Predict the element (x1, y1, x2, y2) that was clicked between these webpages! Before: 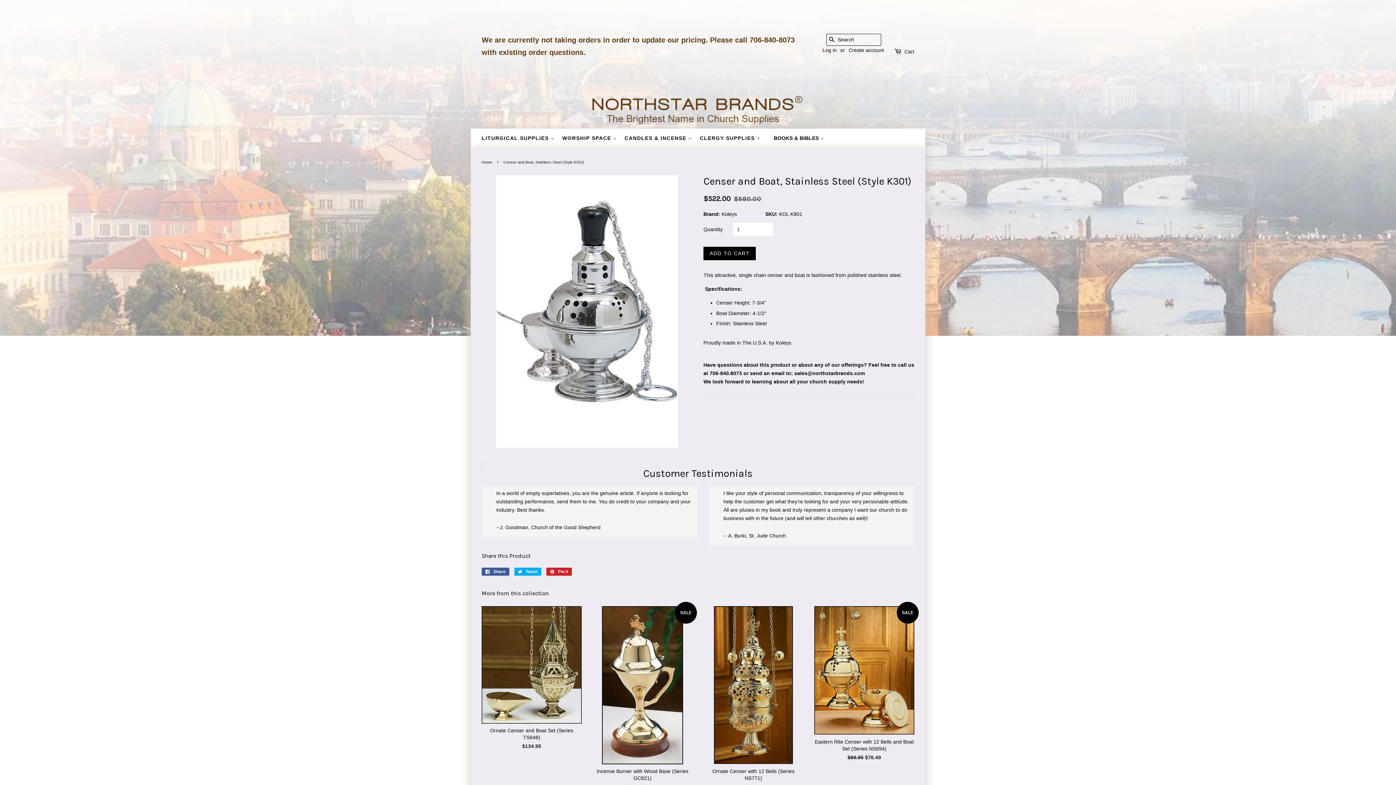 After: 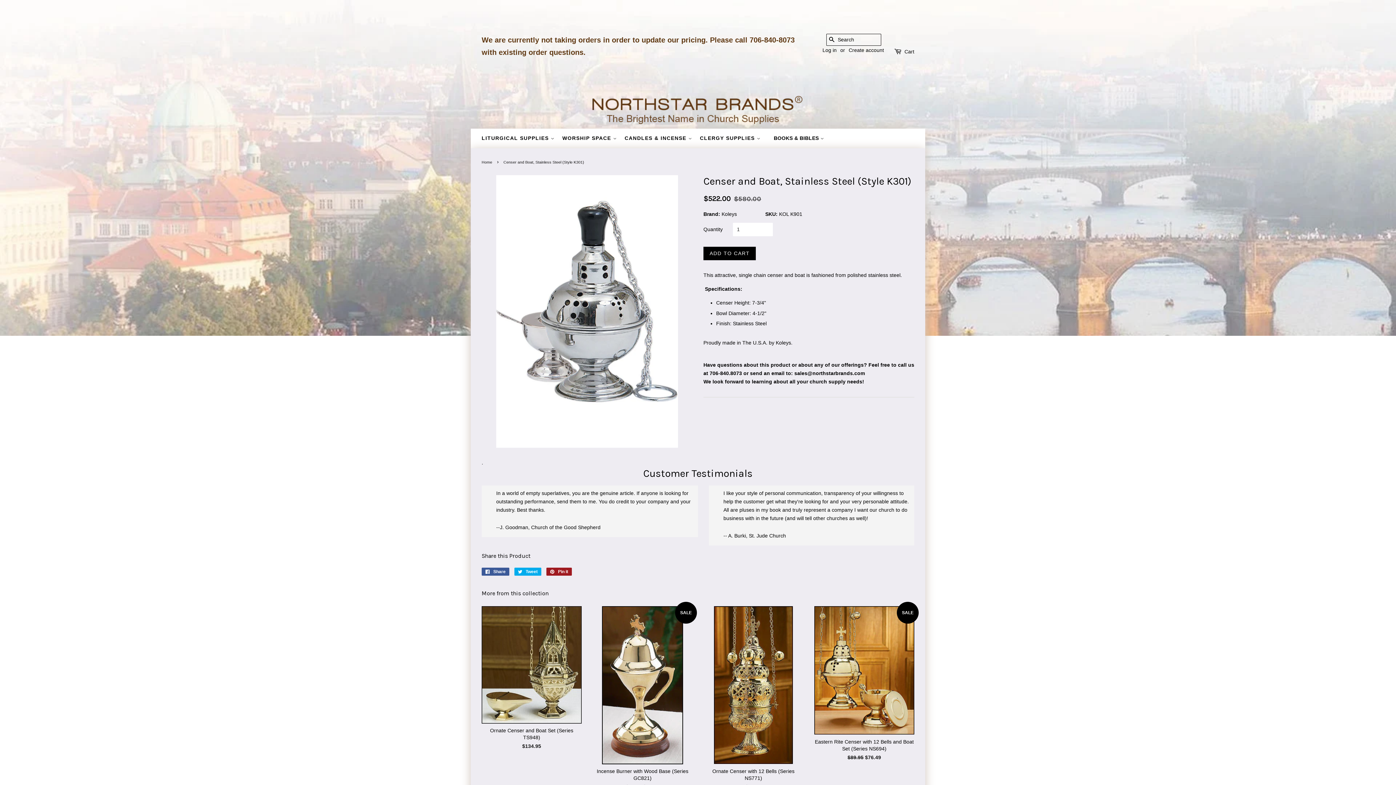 Action: bbox: (546, 568, 572, 576) label:  Pin it
Pin on Pinterest